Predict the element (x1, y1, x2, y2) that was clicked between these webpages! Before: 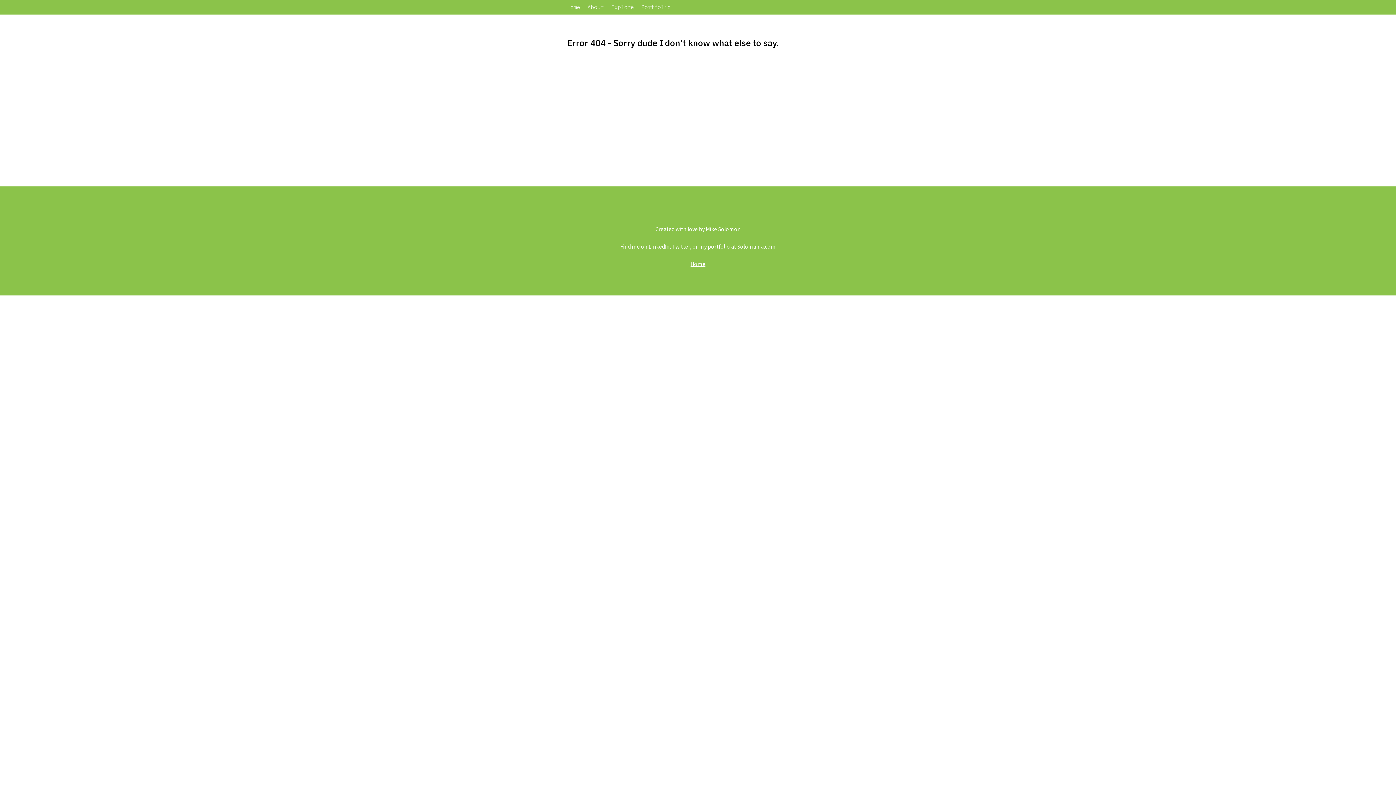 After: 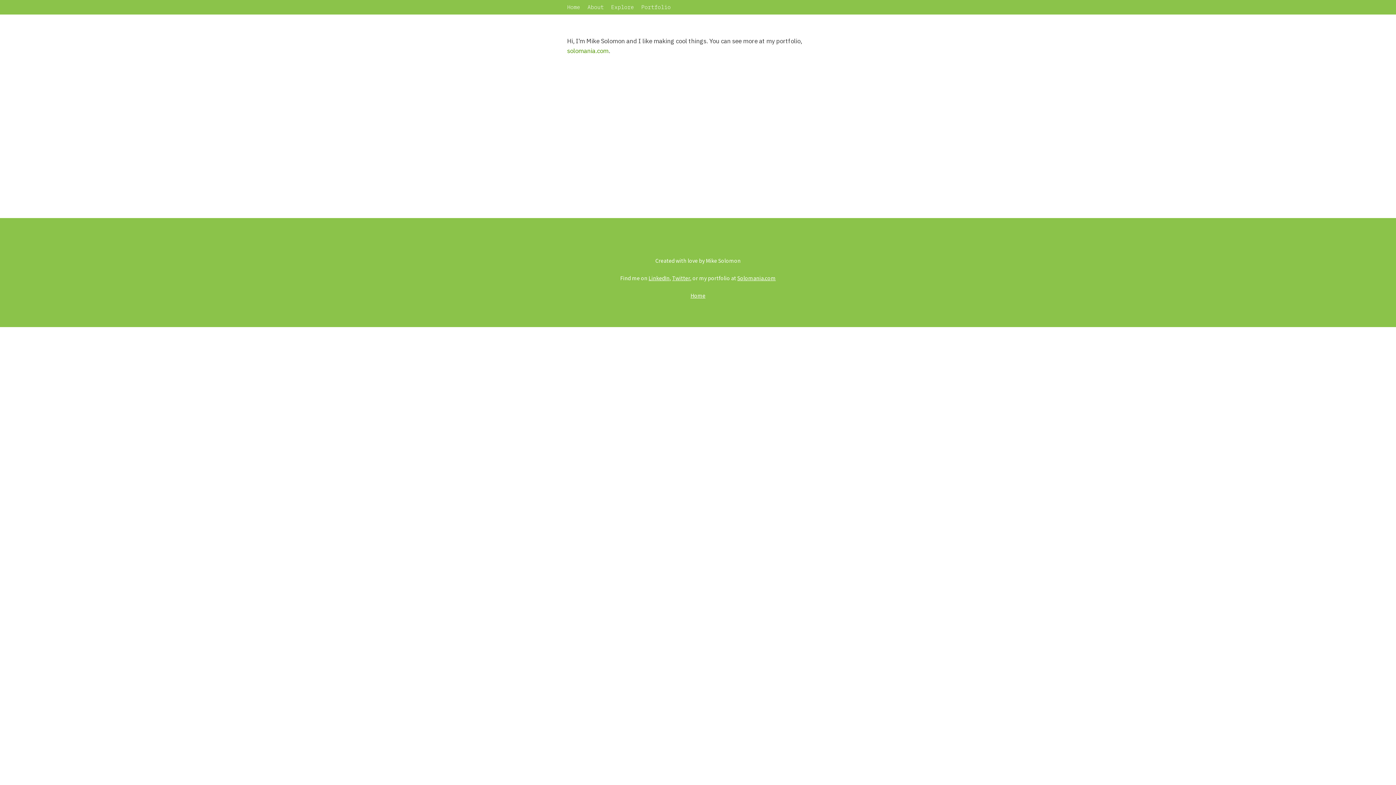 Action: label: About bbox: (587, 0, 604, 14)